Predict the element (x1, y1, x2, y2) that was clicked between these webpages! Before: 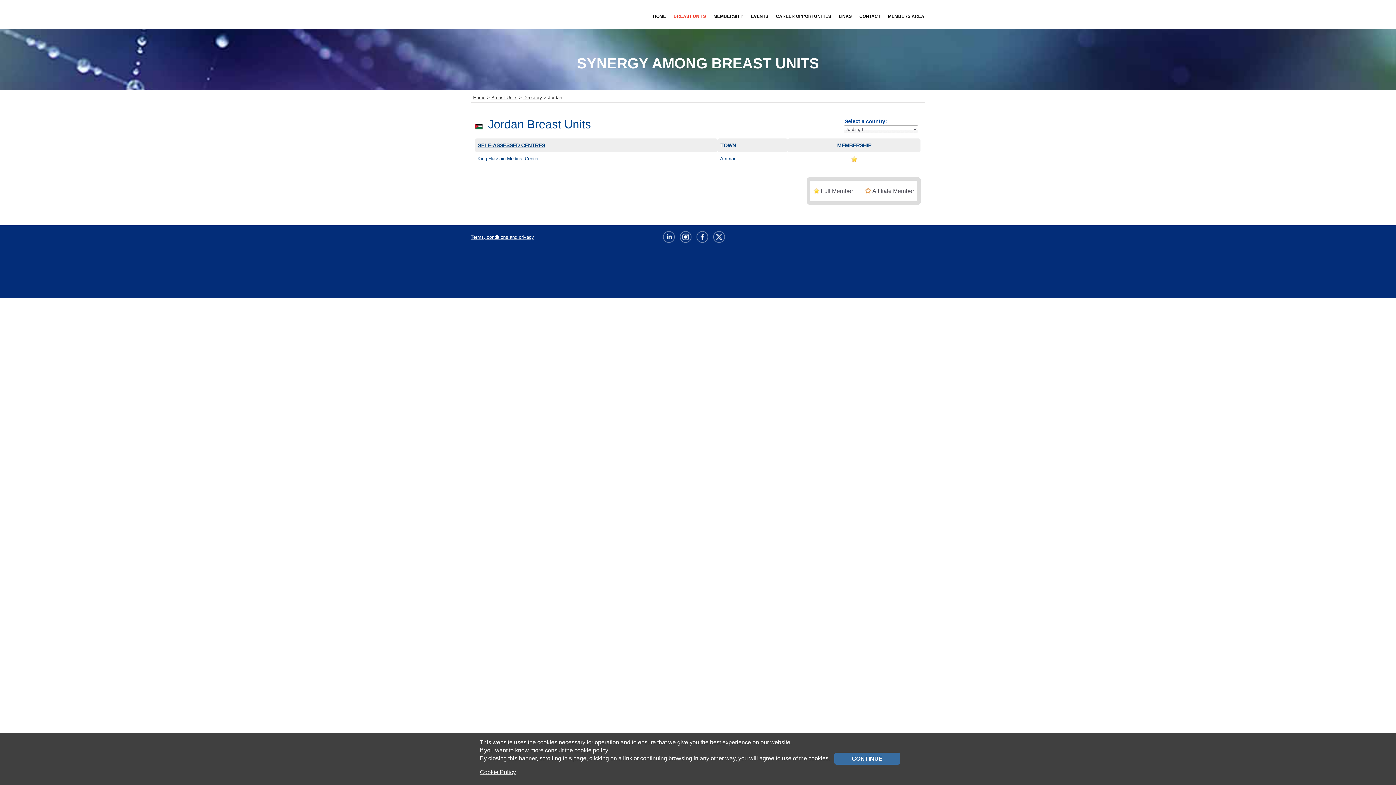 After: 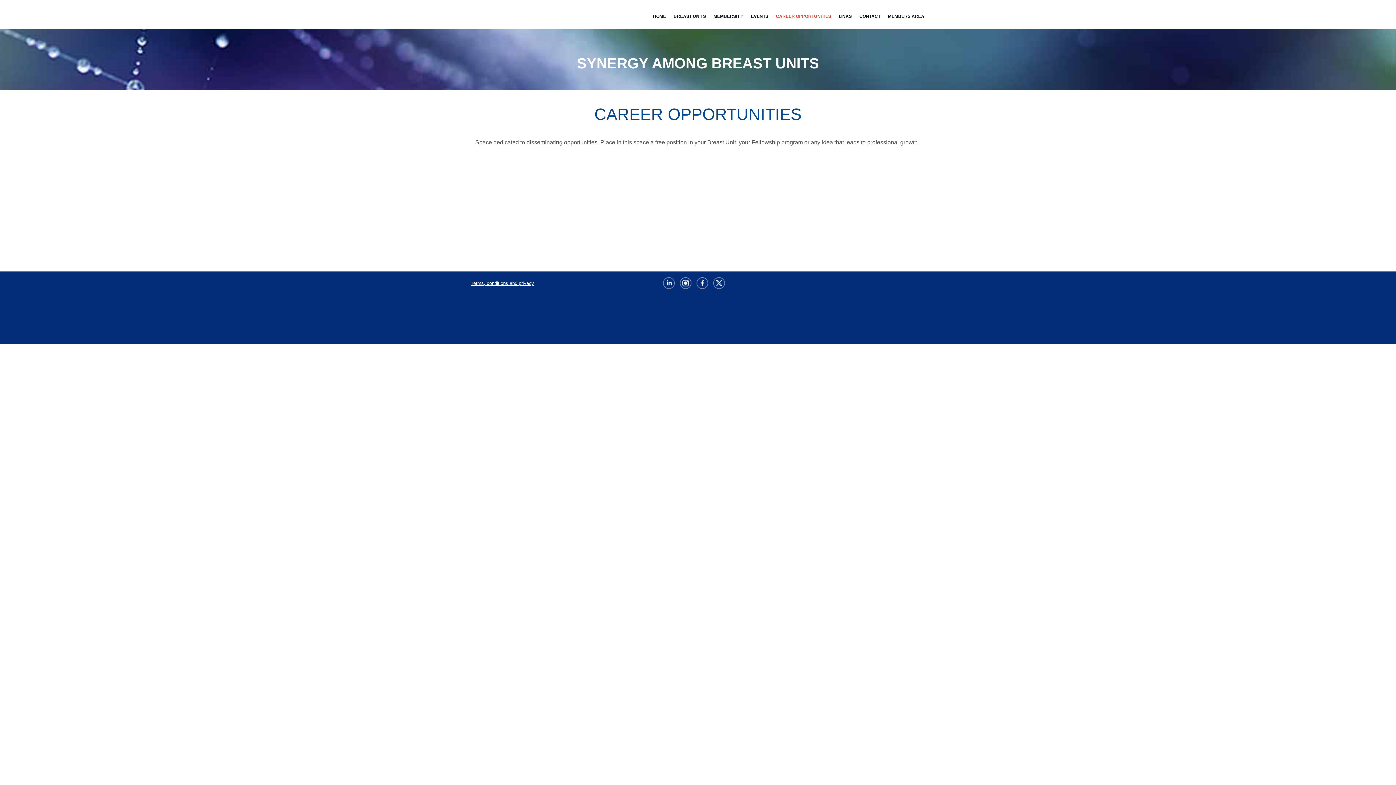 Action: bbox: (775, 13, 832, 21) label: CAREER OPPORTUNITIES